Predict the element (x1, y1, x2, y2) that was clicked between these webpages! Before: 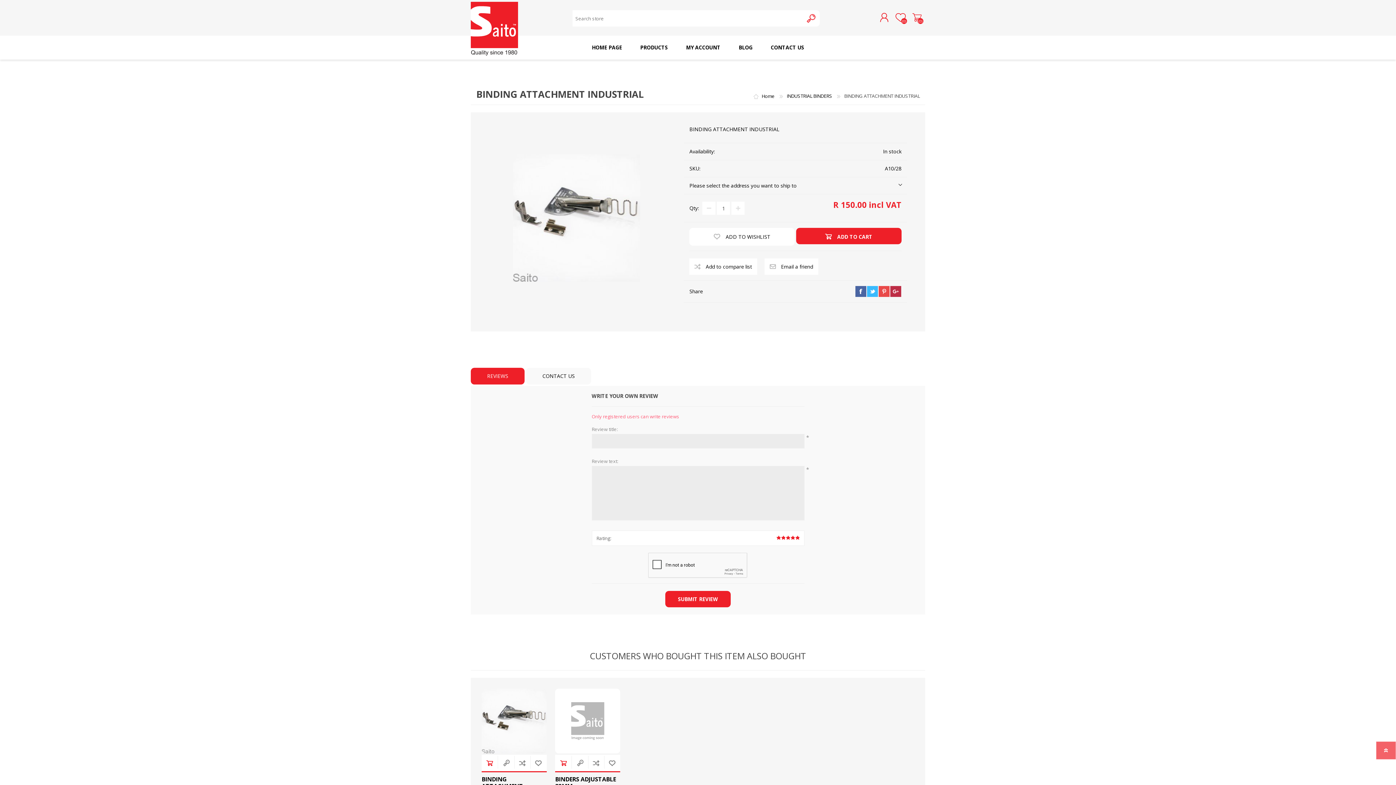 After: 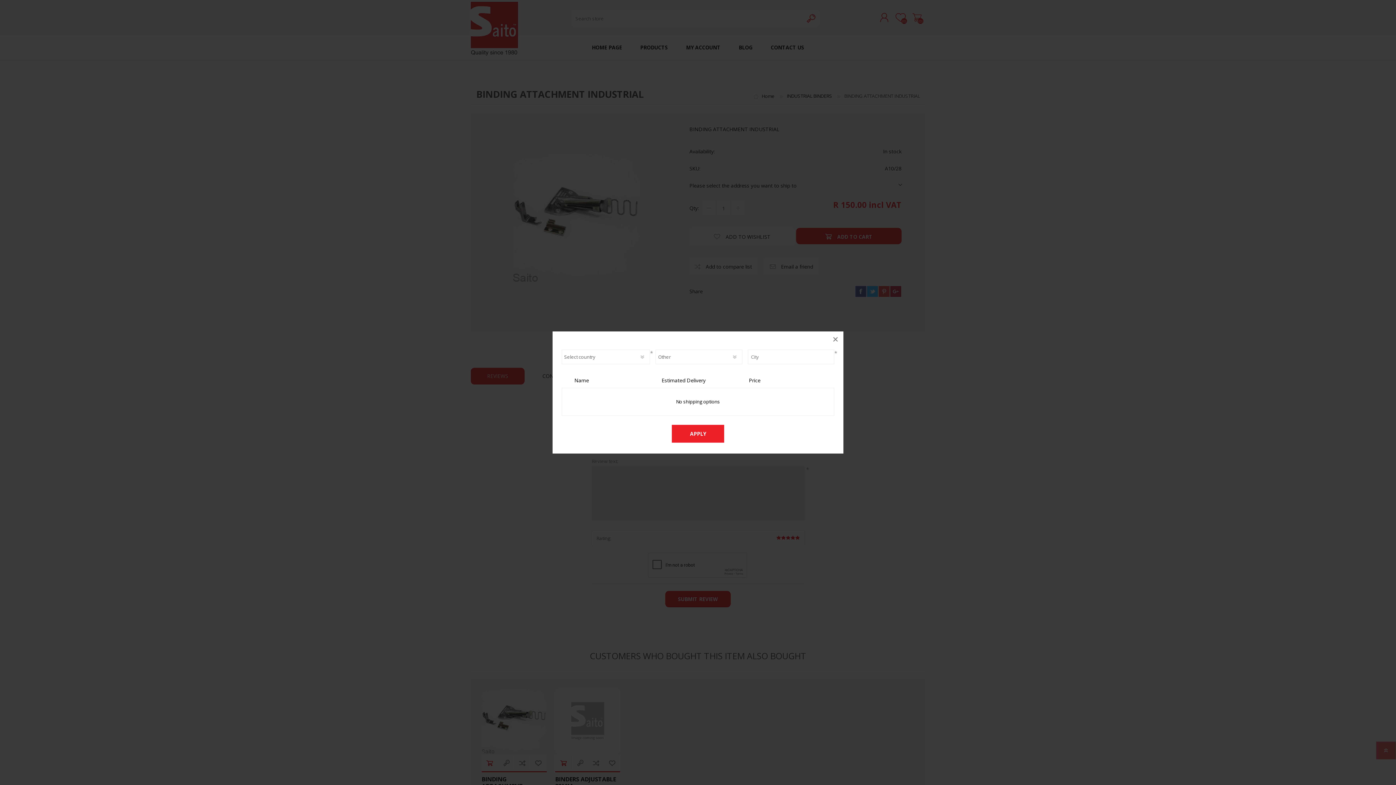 Action: bbox: (689, 182, 901, 188) label: Please select the address you want to ship to